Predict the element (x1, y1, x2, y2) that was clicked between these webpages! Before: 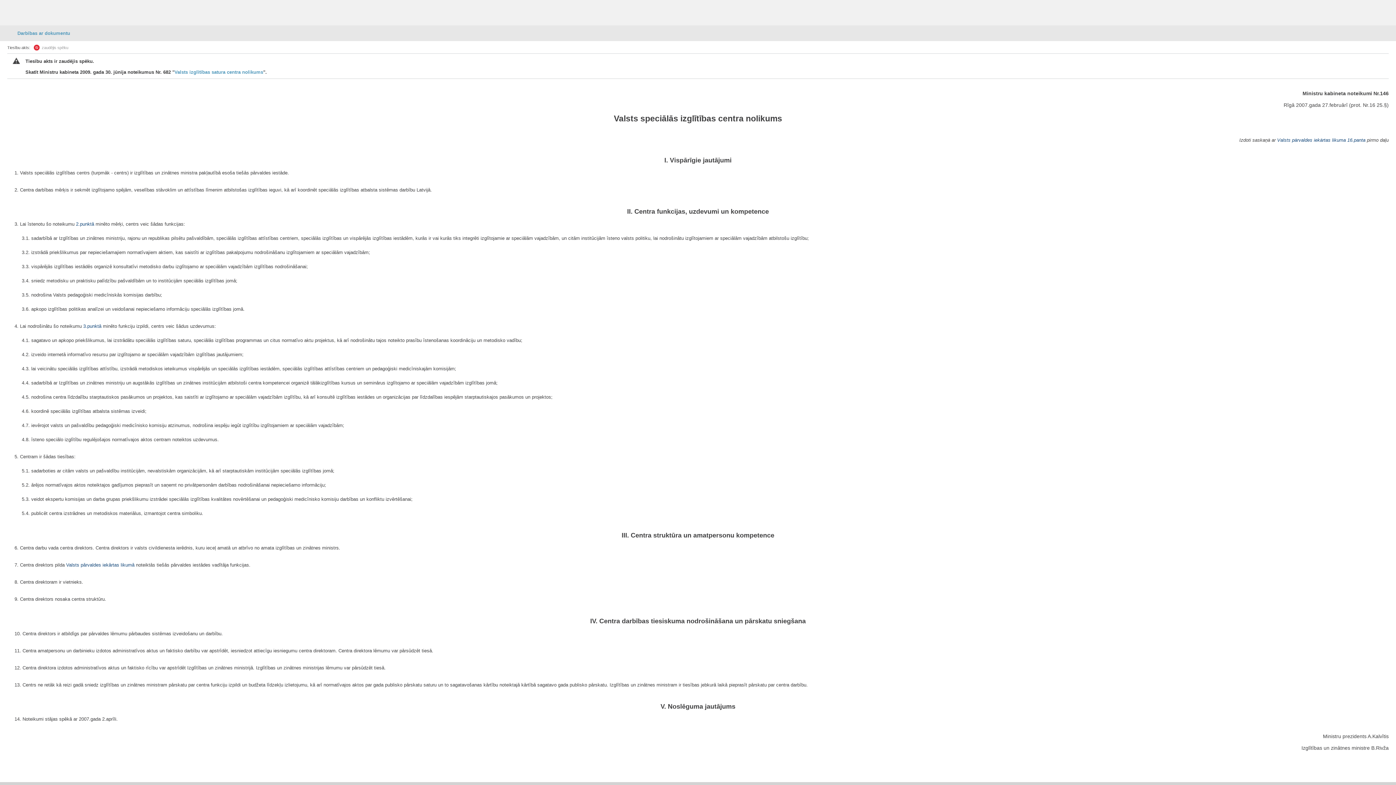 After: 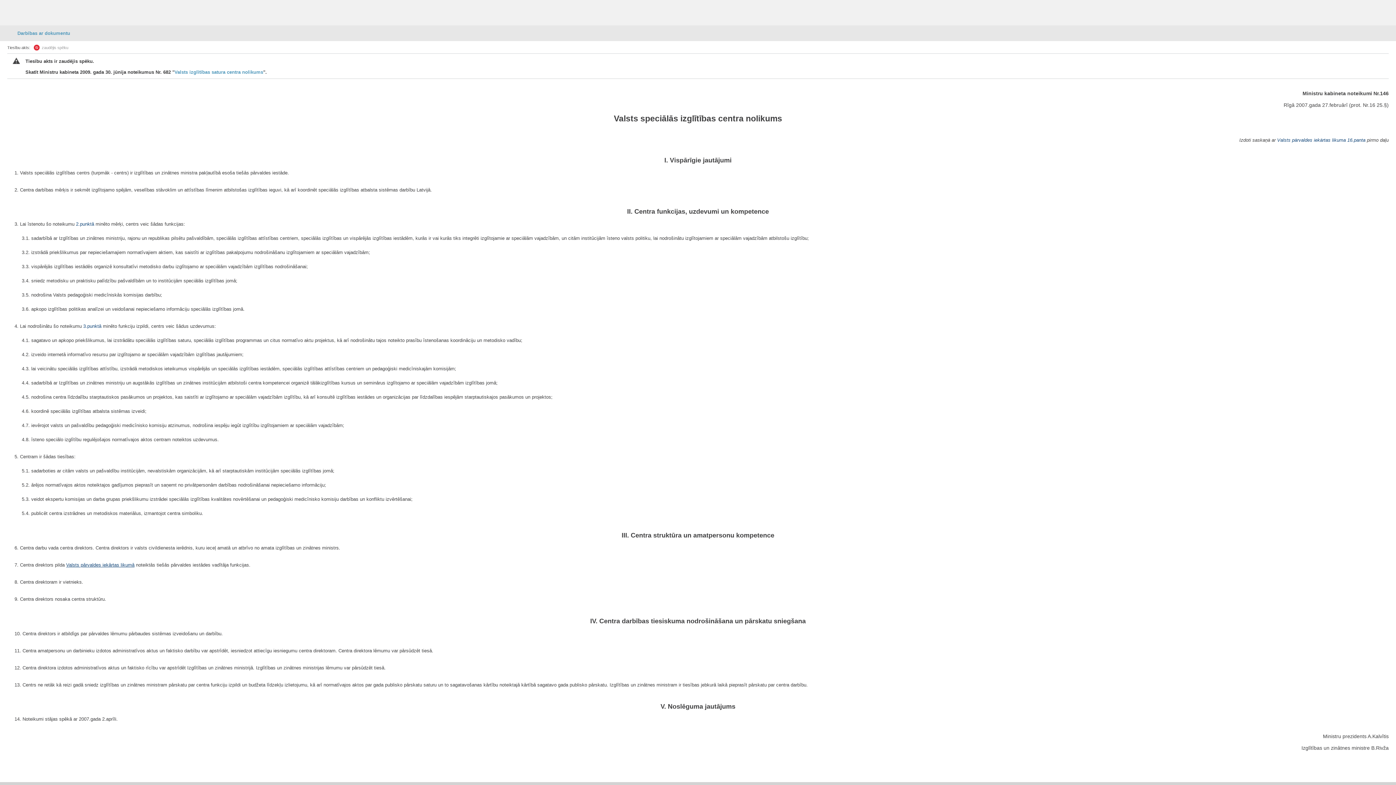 Action: label: Valsts pārvaldes iekārtas likumā bbox: (66, 562, 134, 567)